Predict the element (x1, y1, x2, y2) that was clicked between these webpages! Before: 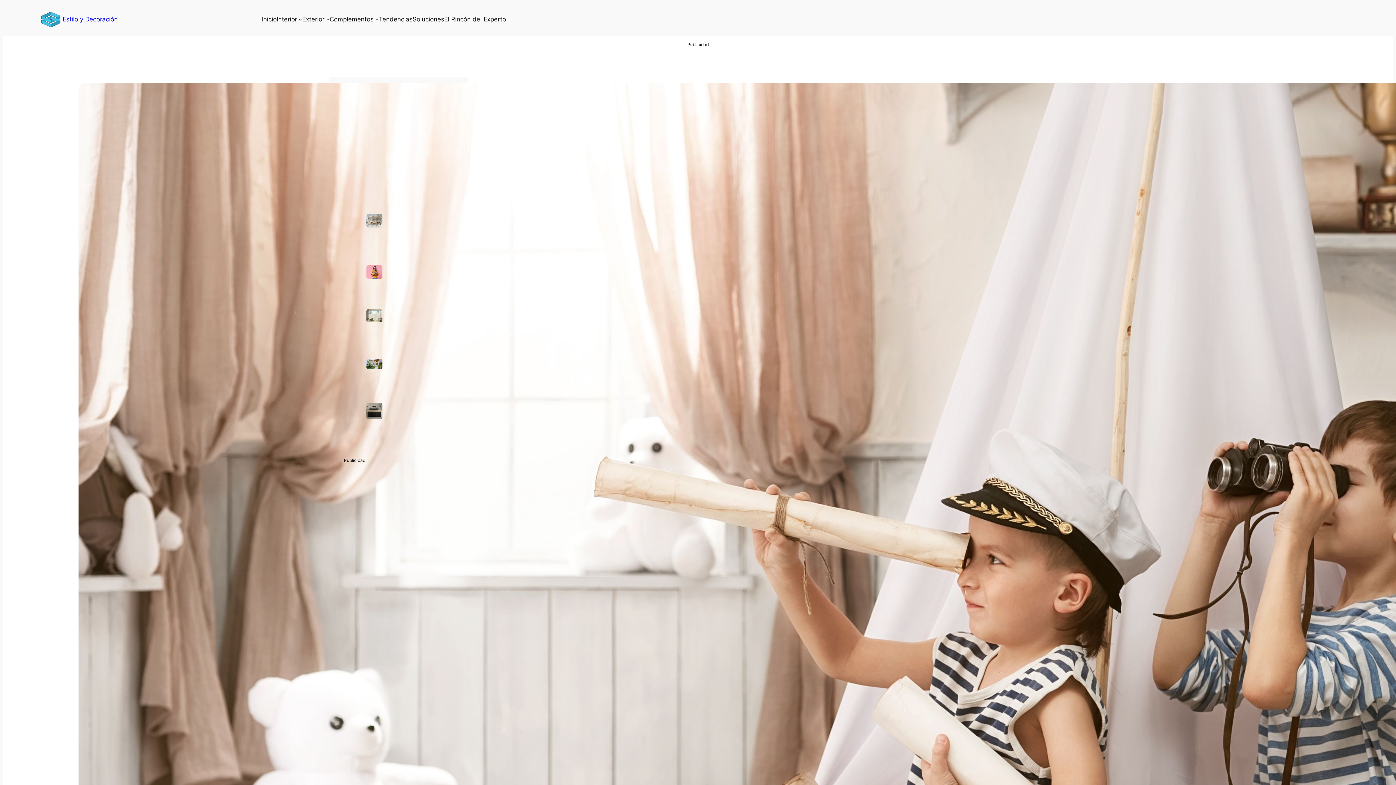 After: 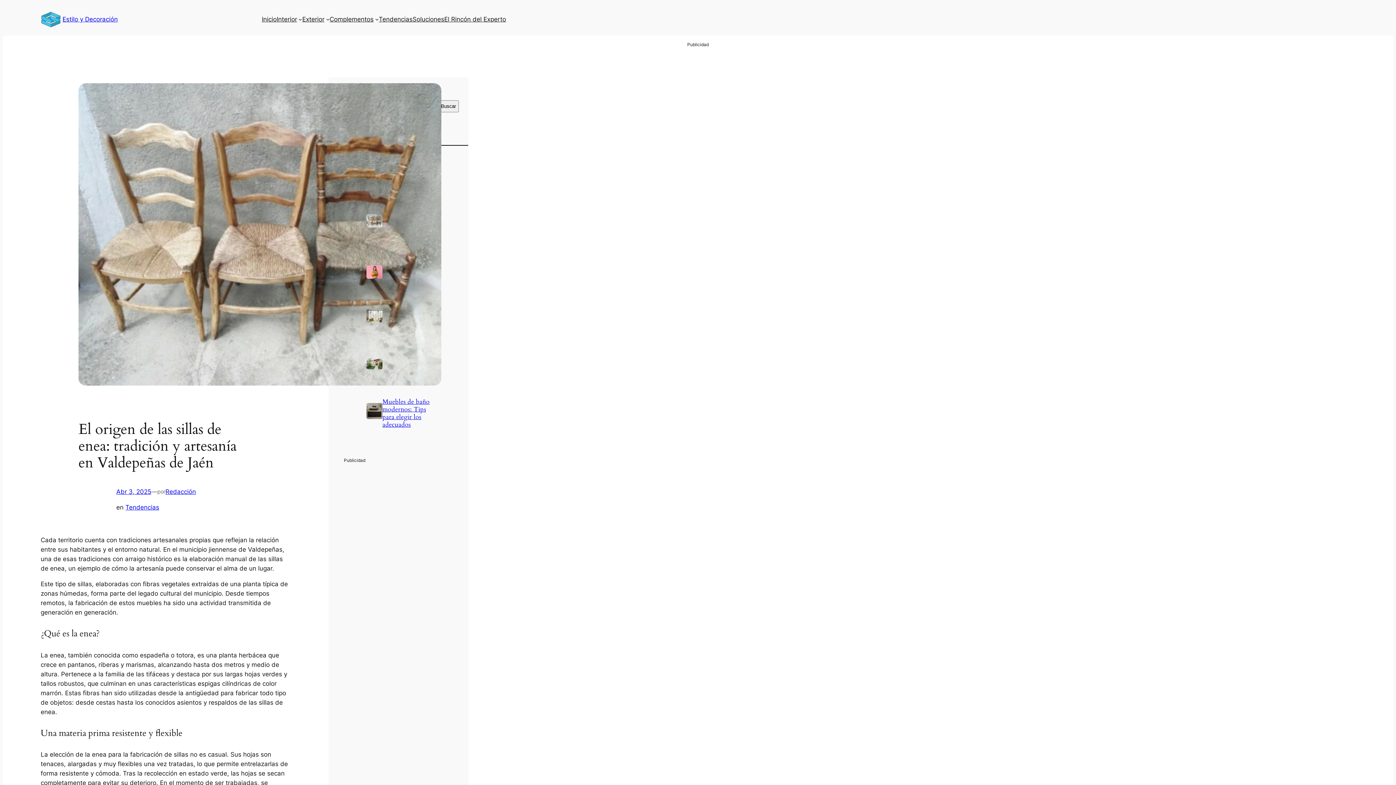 Action: bbox: (366, 214, 382, 231)